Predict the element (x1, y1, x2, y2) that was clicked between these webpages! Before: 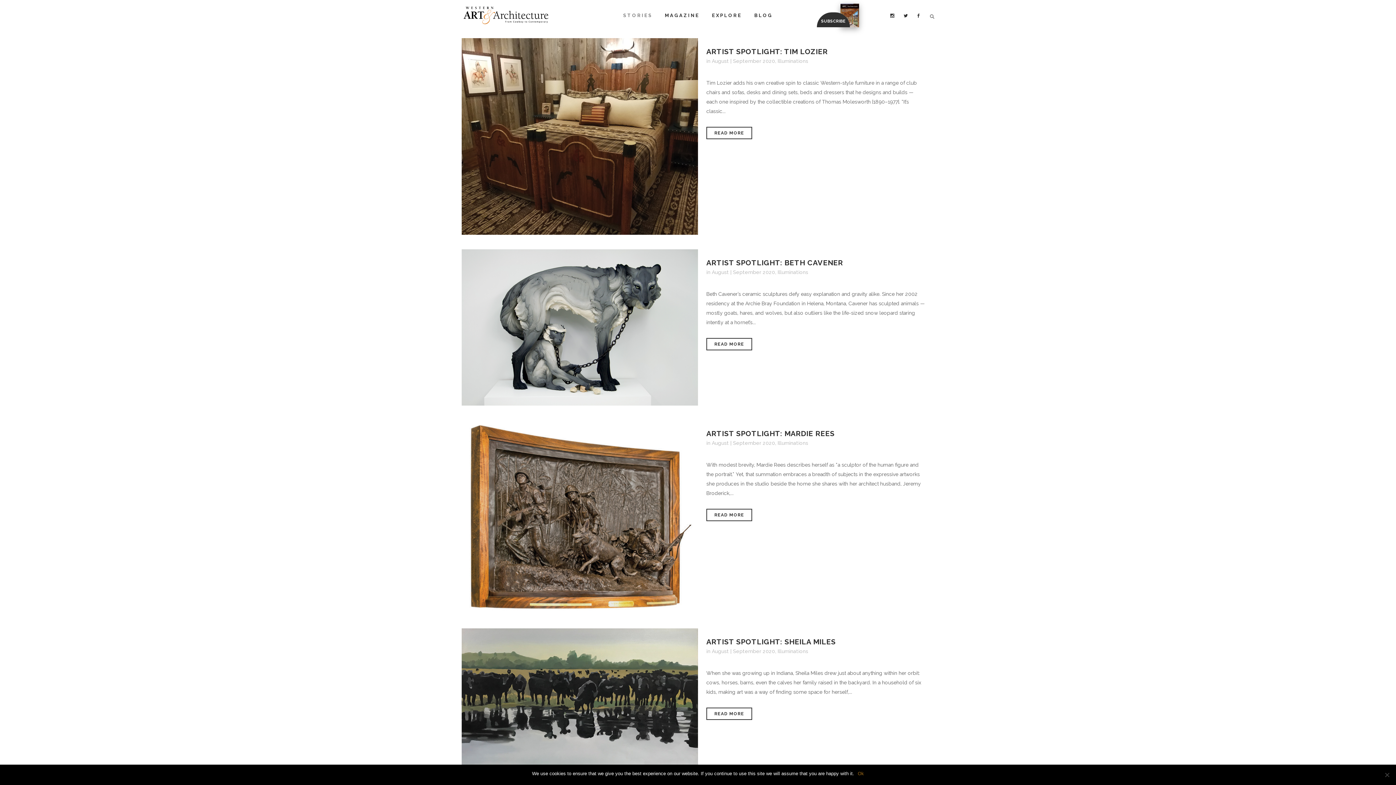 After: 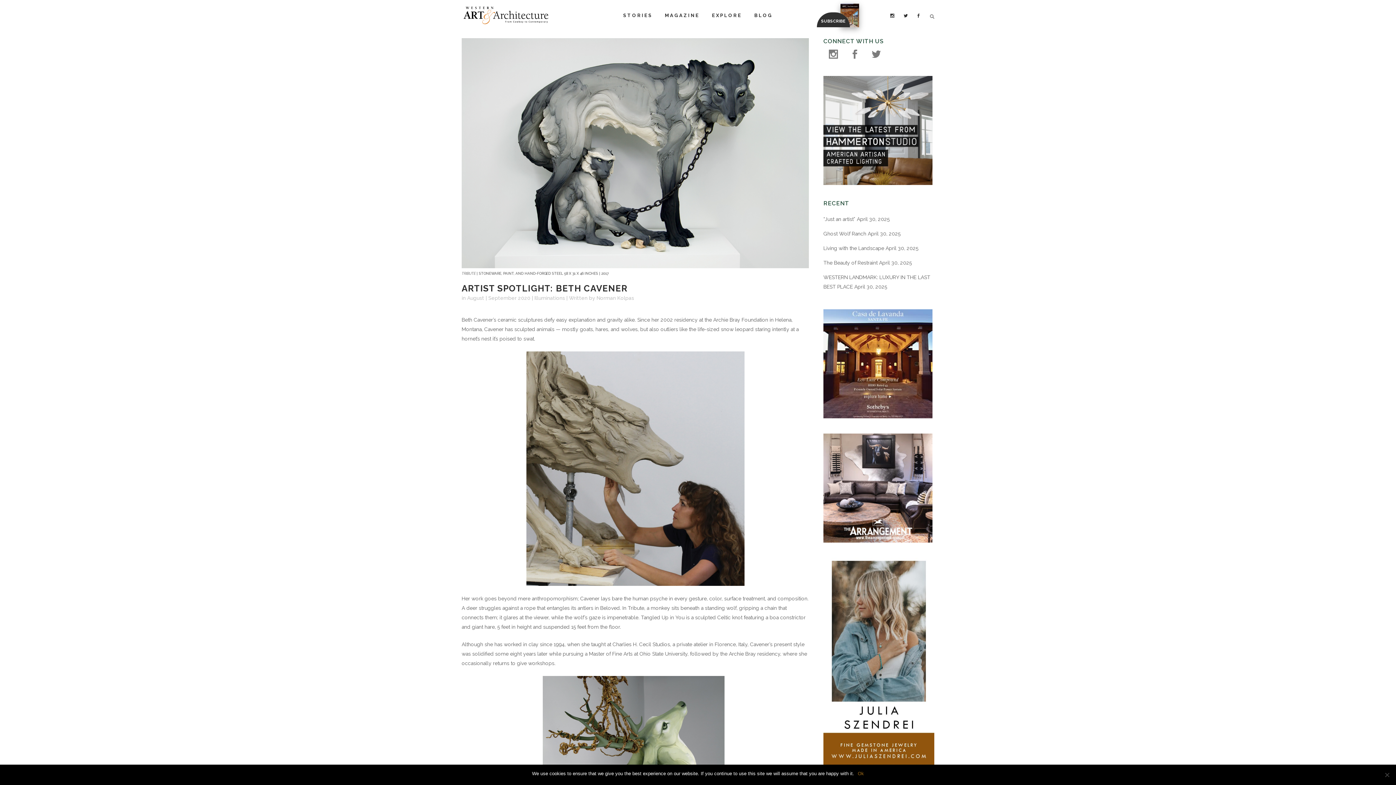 Action: bbox: (461, 249, 698, 405)